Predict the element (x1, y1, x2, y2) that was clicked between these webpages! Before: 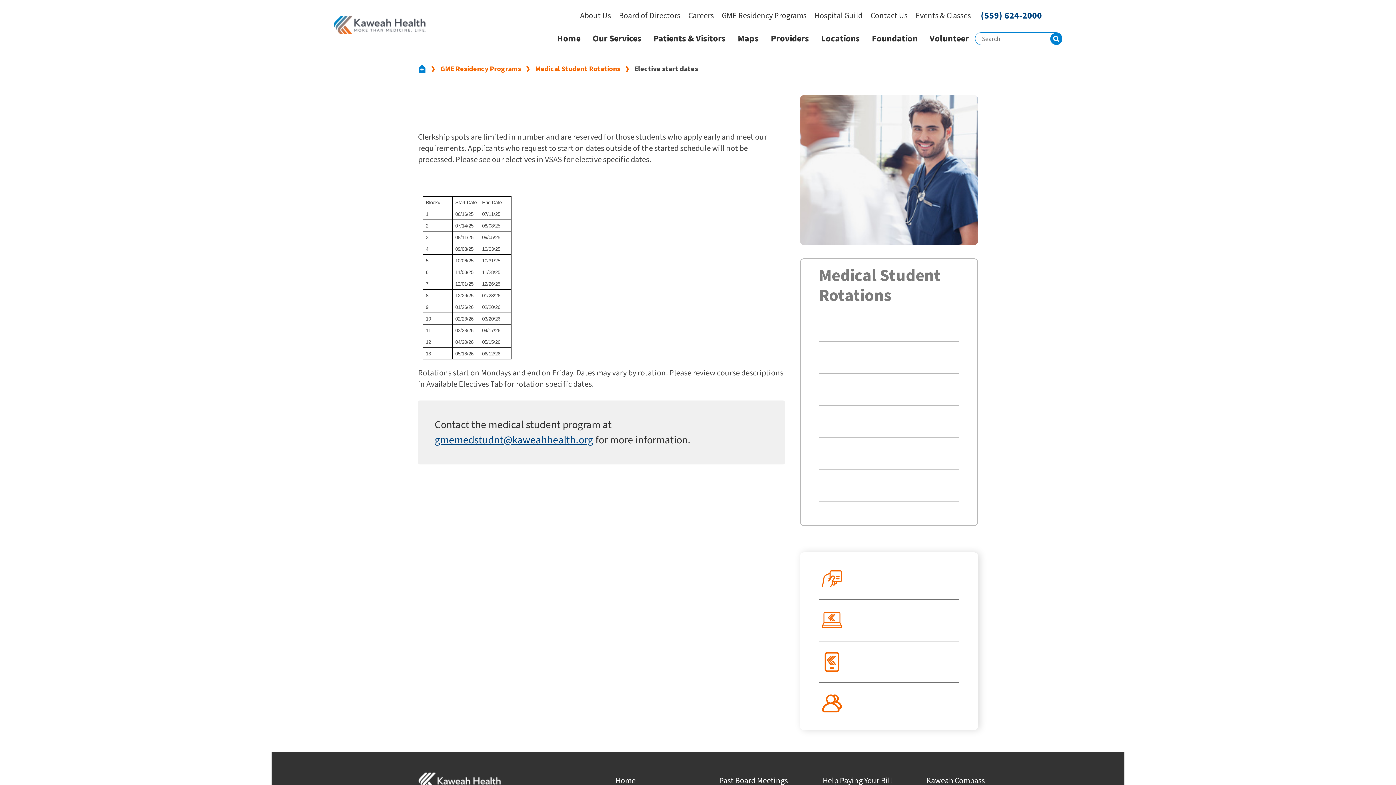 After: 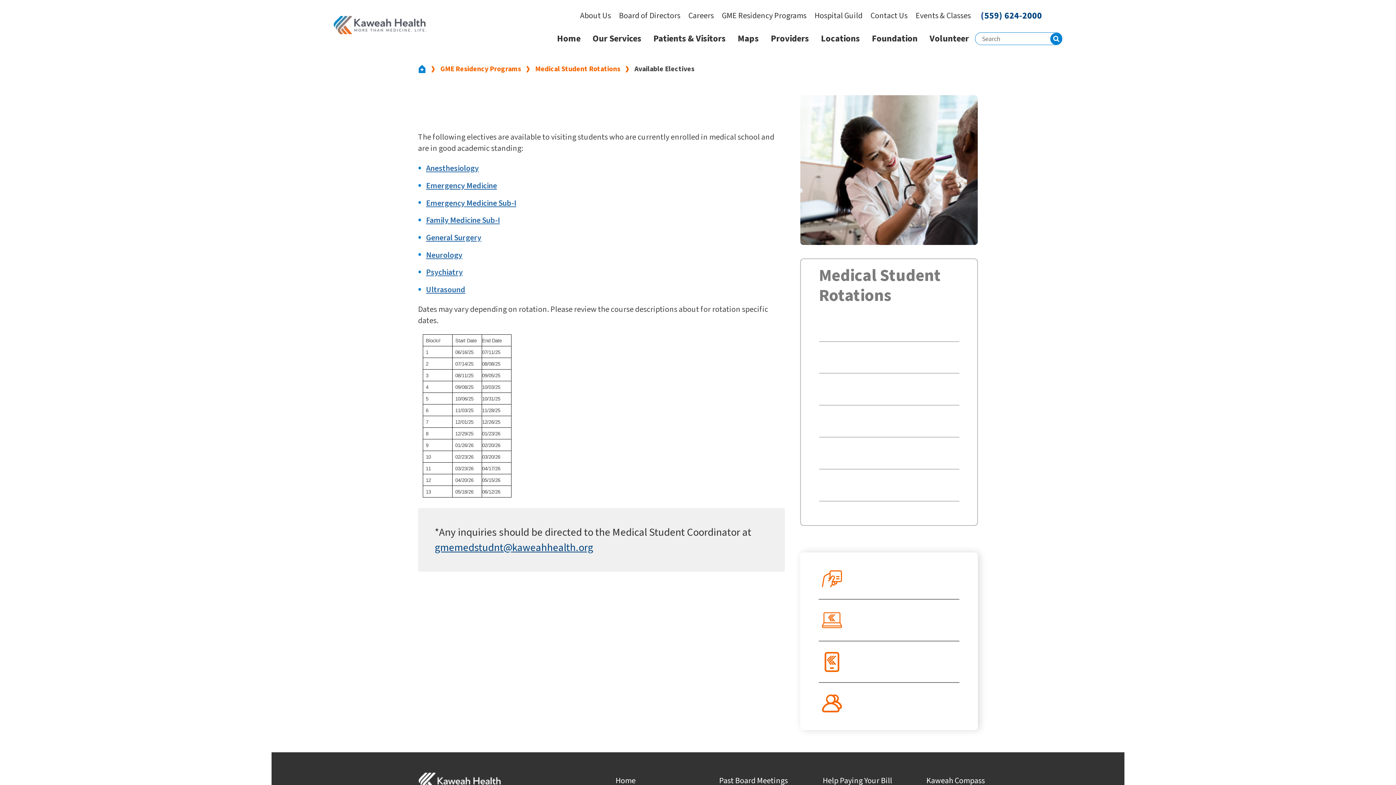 Action: bbox: (819, 310, 959, 342) label: Available Electives